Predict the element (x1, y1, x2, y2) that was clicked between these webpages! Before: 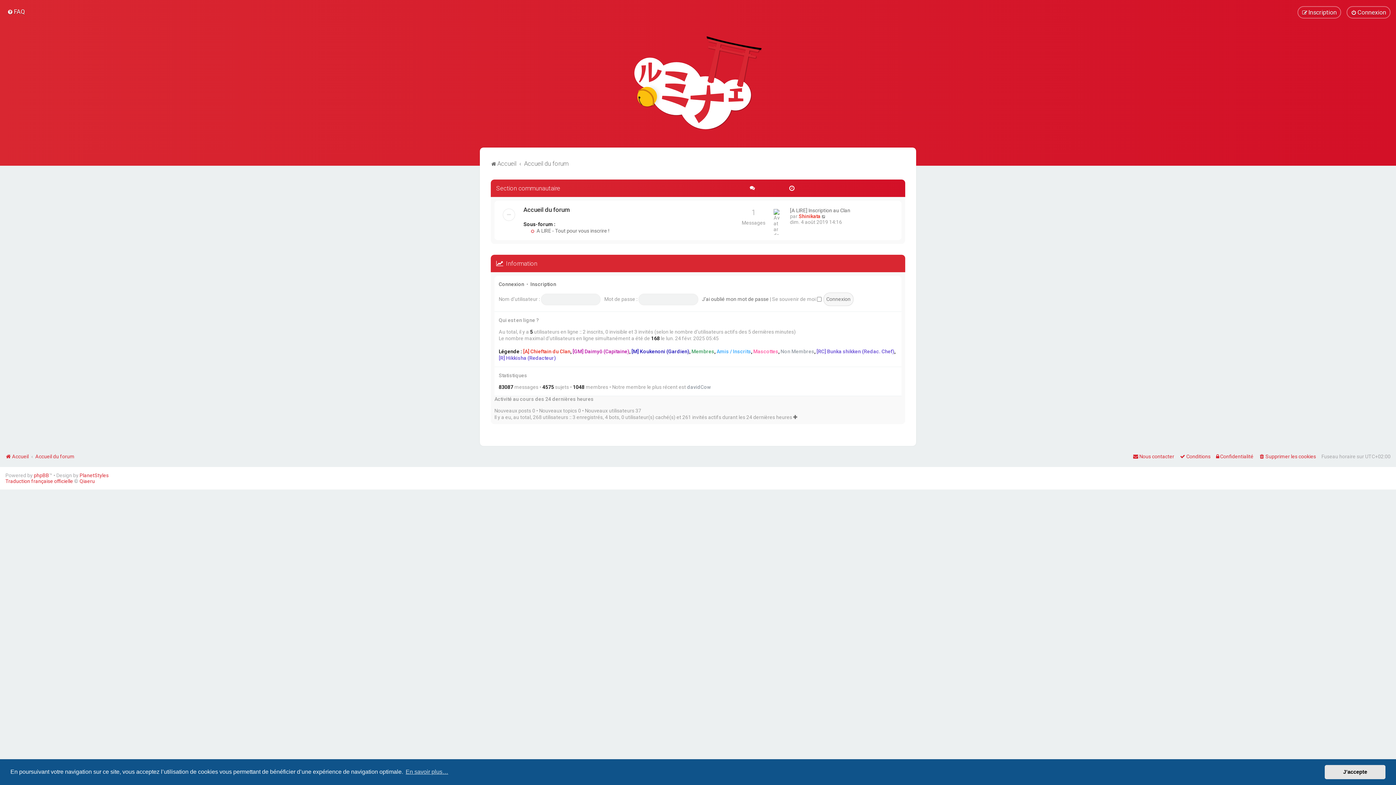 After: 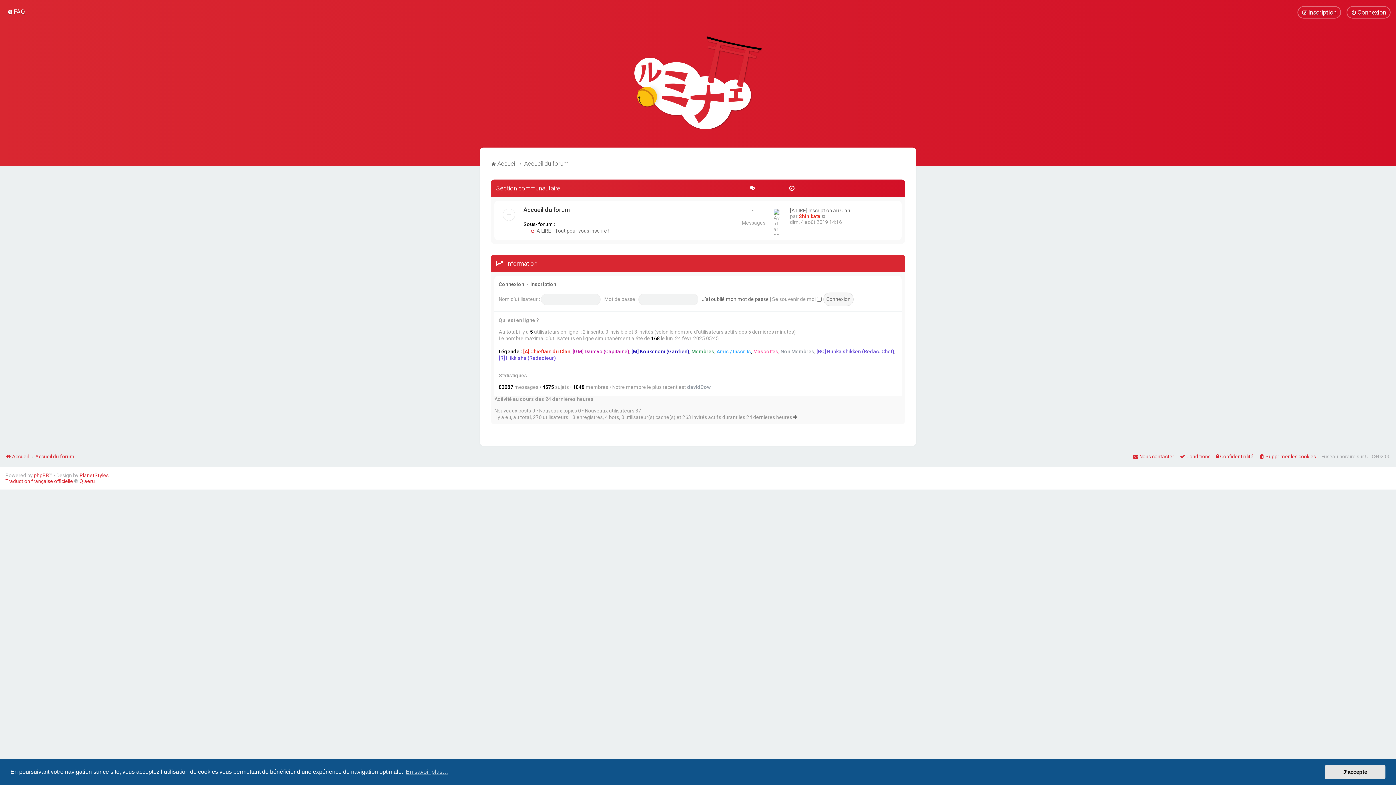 Action: bbox: (35, 451, 74, 461) label: Accueil du forum